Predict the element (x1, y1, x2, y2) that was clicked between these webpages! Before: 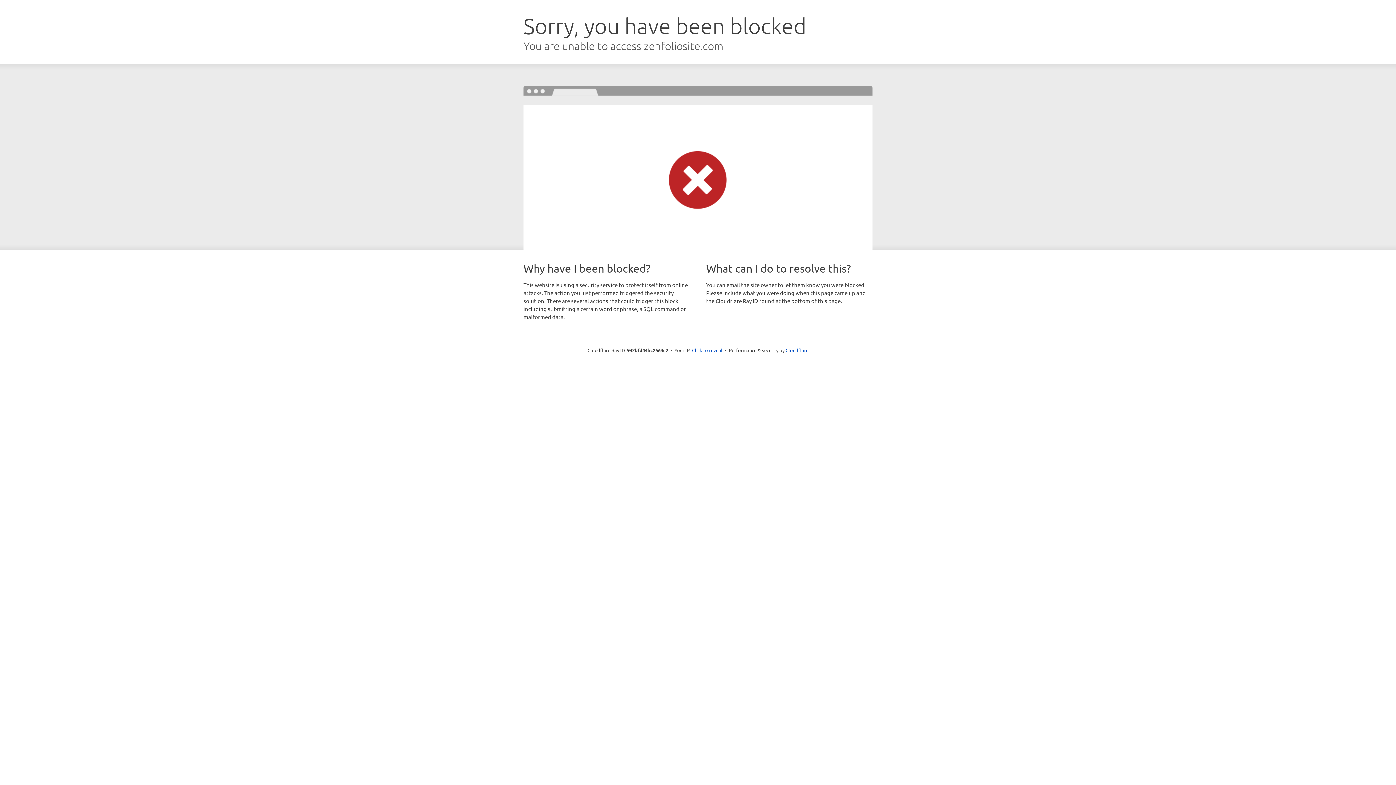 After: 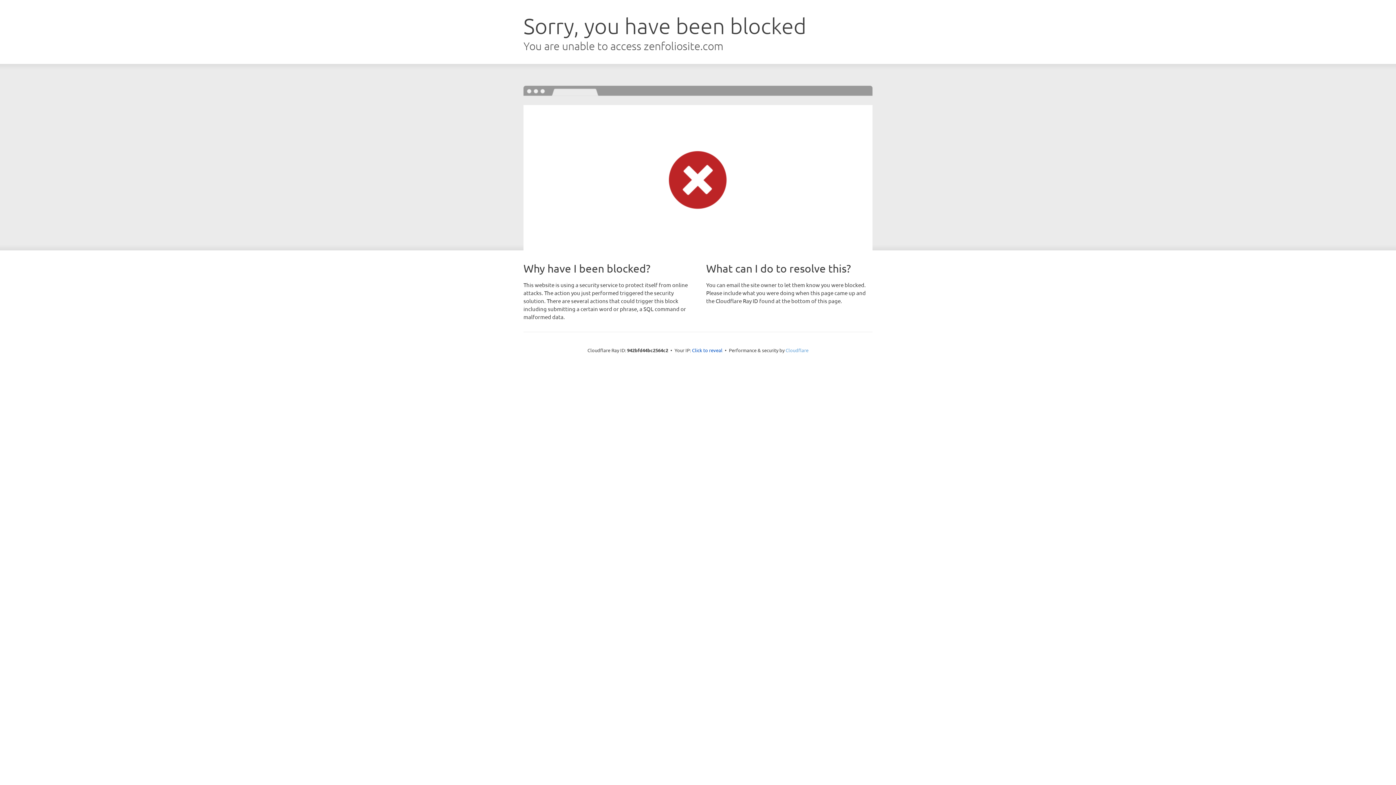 Action: label: Cloudflare bbox: (785, 347, 808, 353)